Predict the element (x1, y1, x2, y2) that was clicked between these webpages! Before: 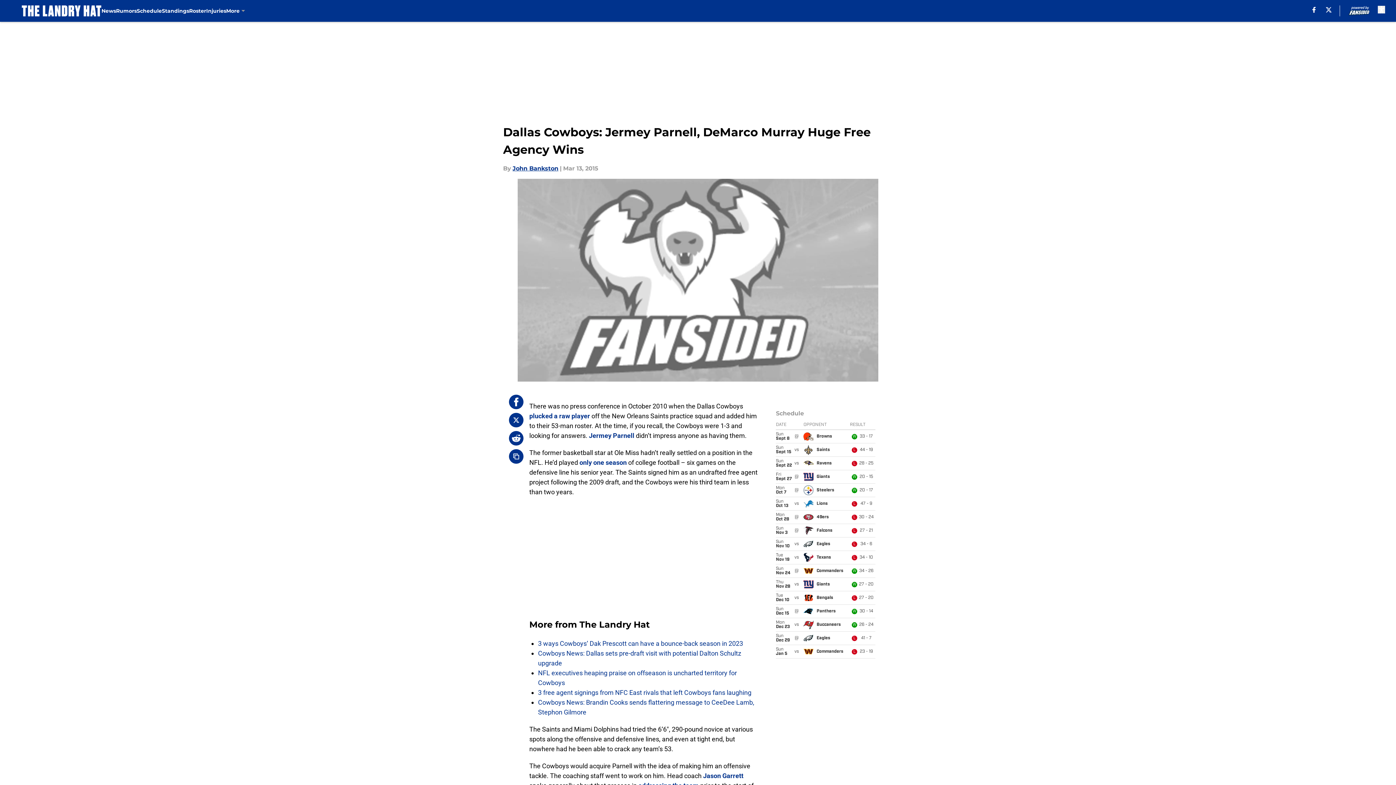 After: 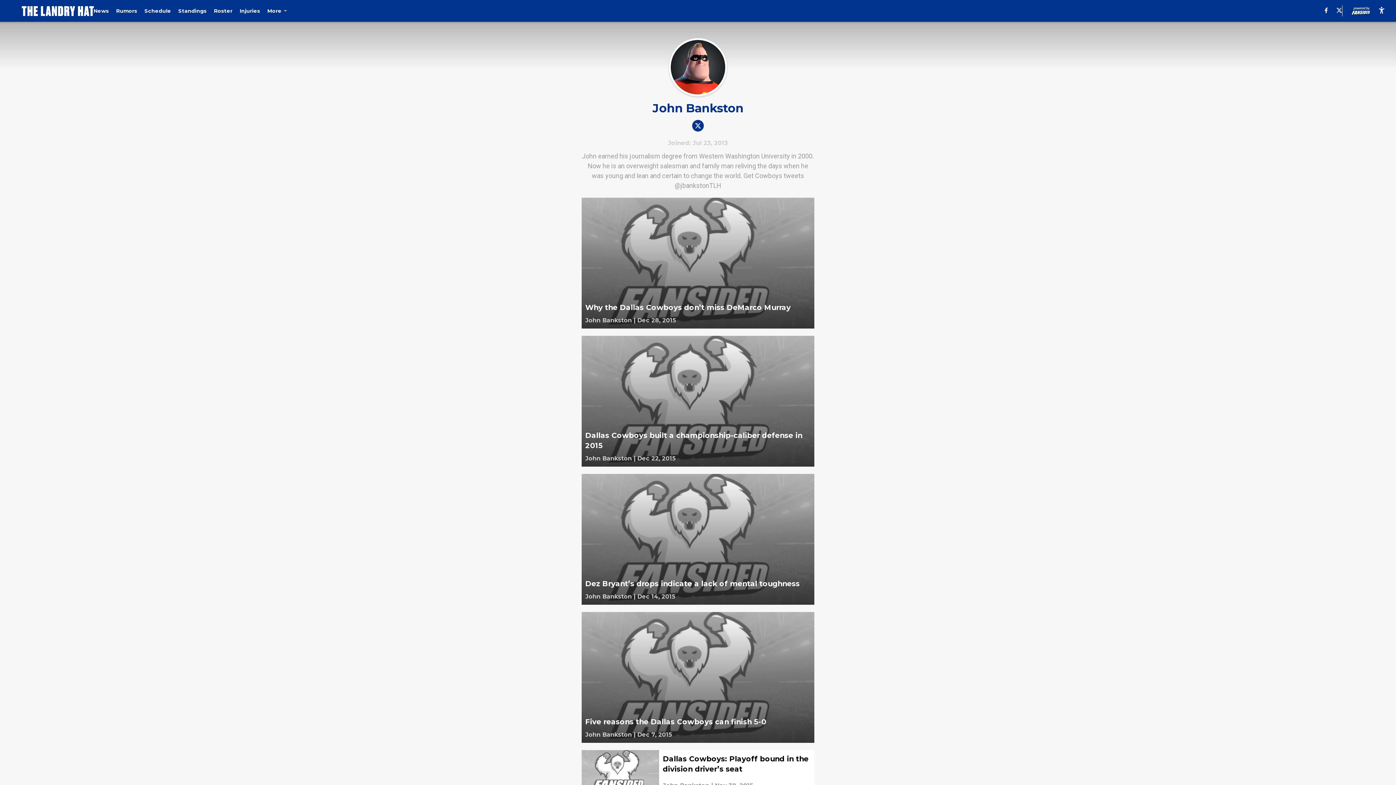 Action: bbox: (512, 164, 558, 173) label: John Bankston